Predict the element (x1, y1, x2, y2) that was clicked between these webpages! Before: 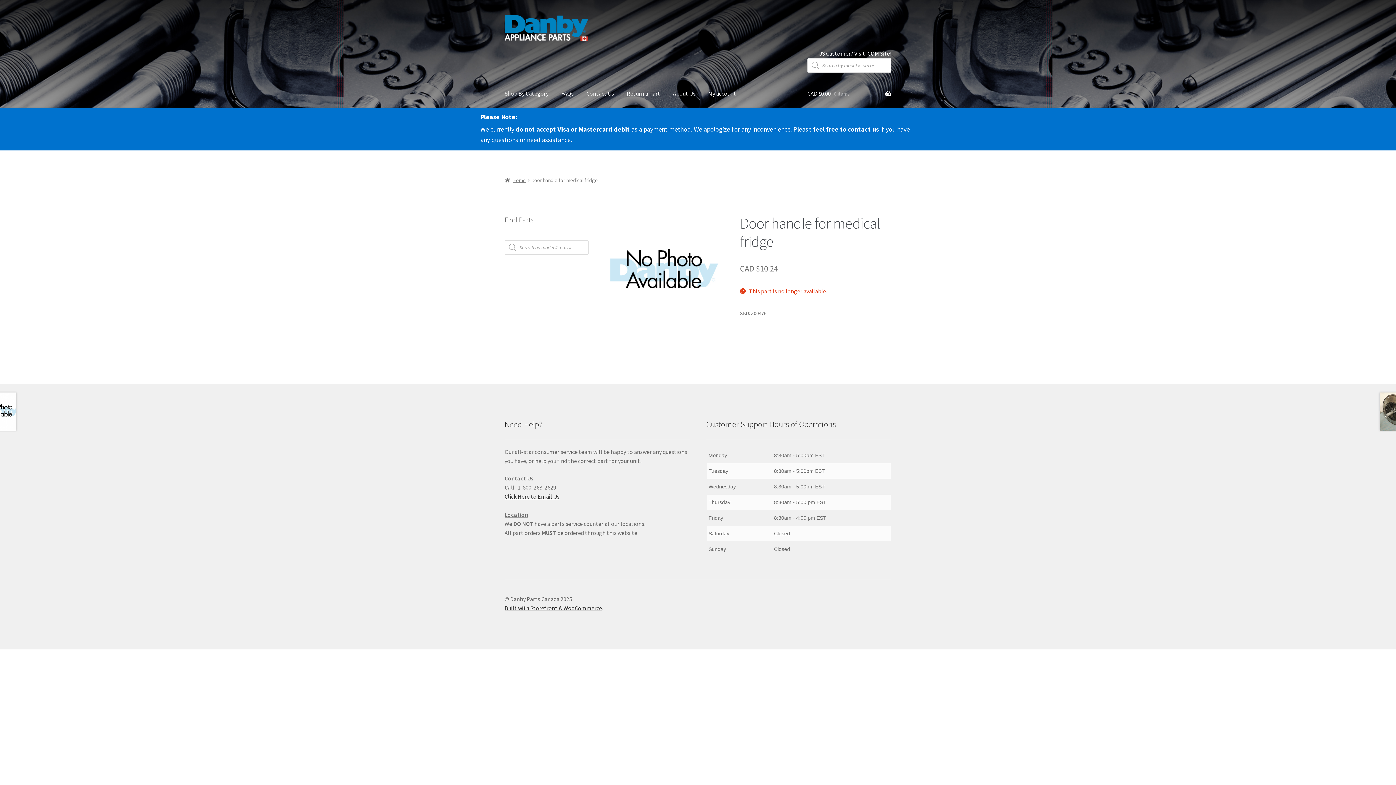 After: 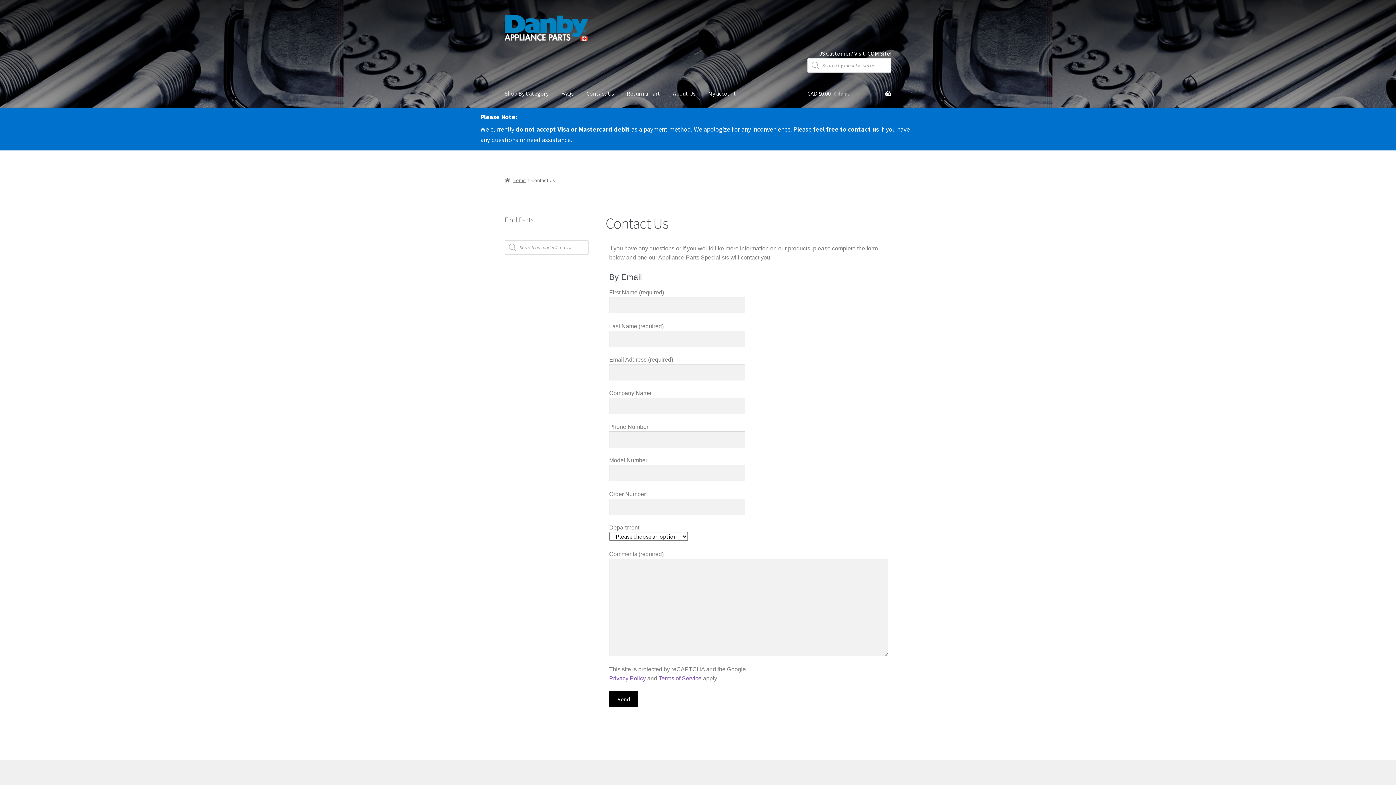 Action: bbox: (848, 125, 879, 133) label: contact us